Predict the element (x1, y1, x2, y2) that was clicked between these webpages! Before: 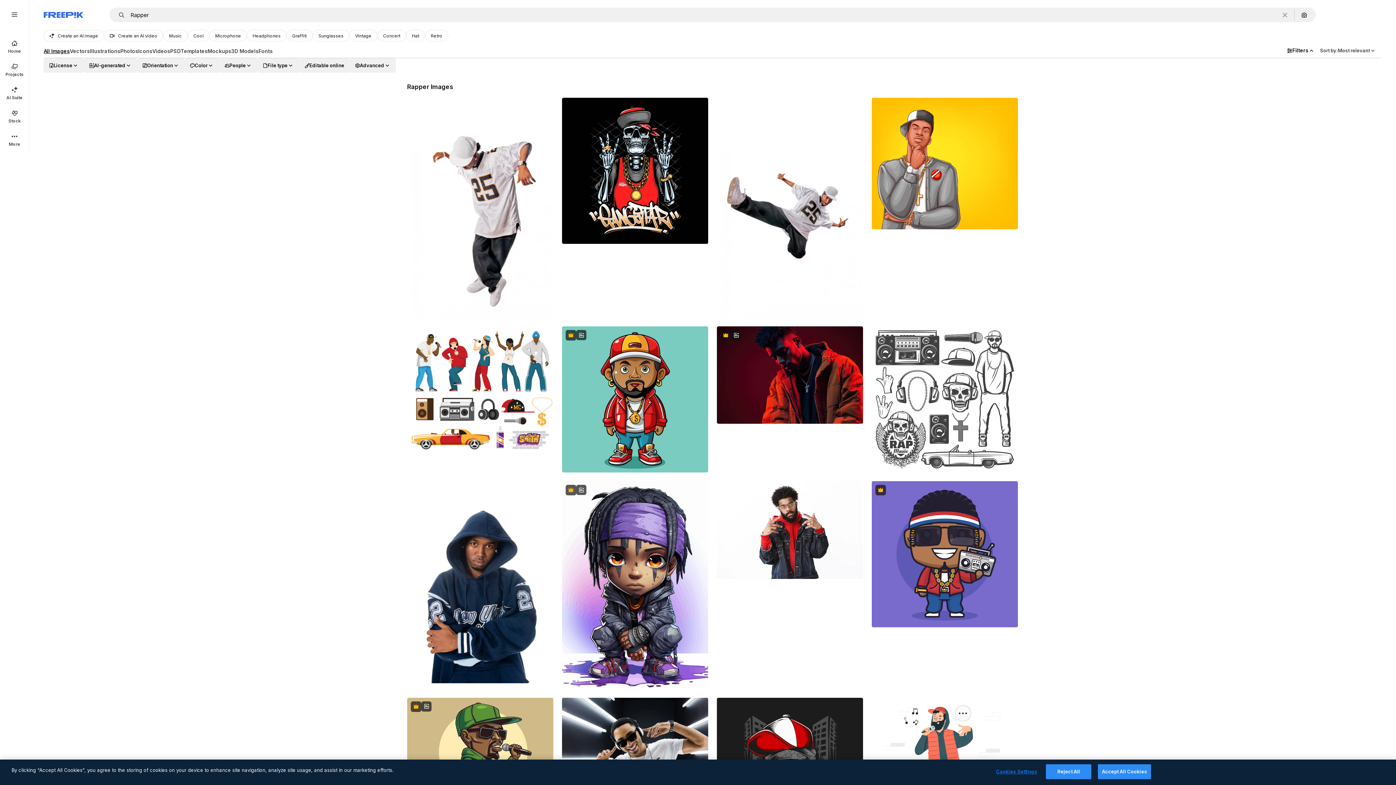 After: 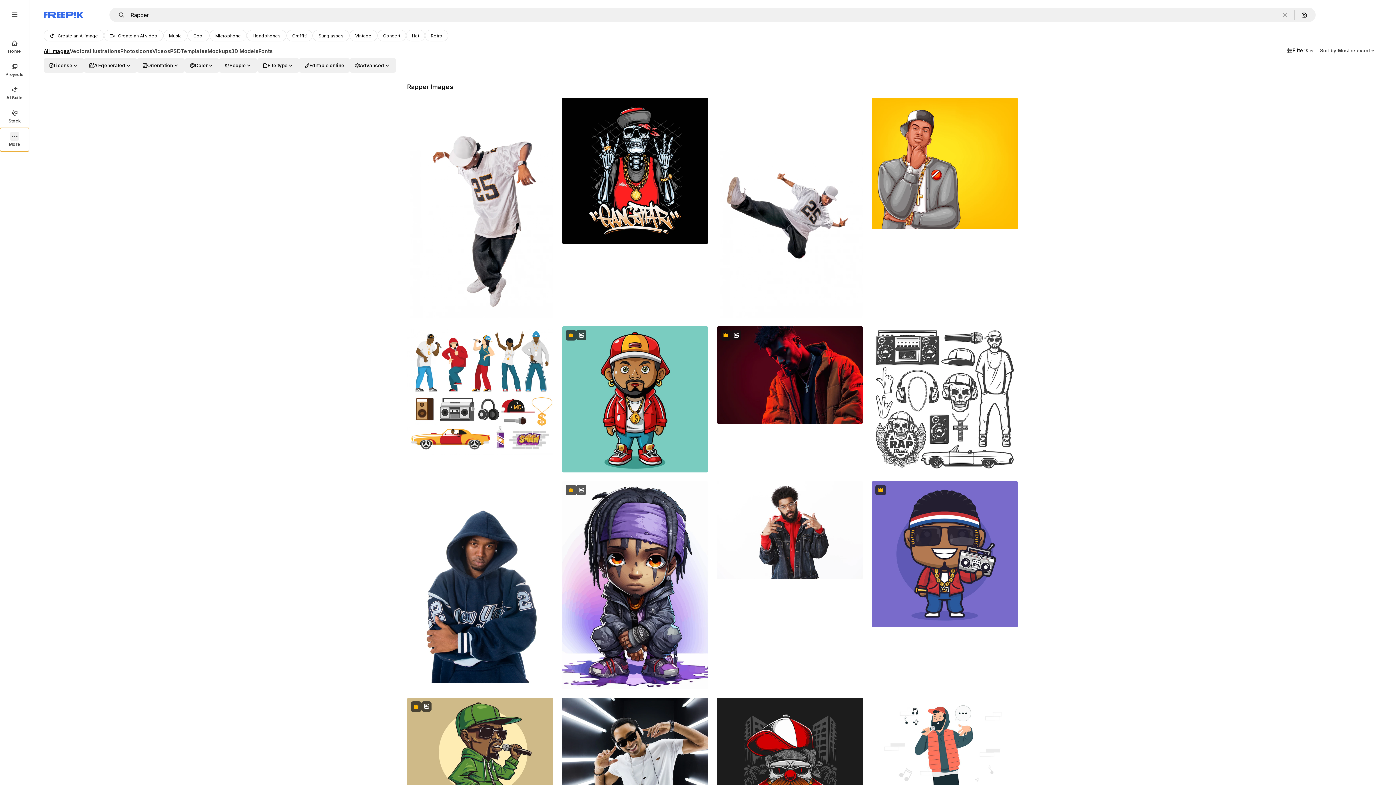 Action: bbox: (0, 128, 29, 151) label: More